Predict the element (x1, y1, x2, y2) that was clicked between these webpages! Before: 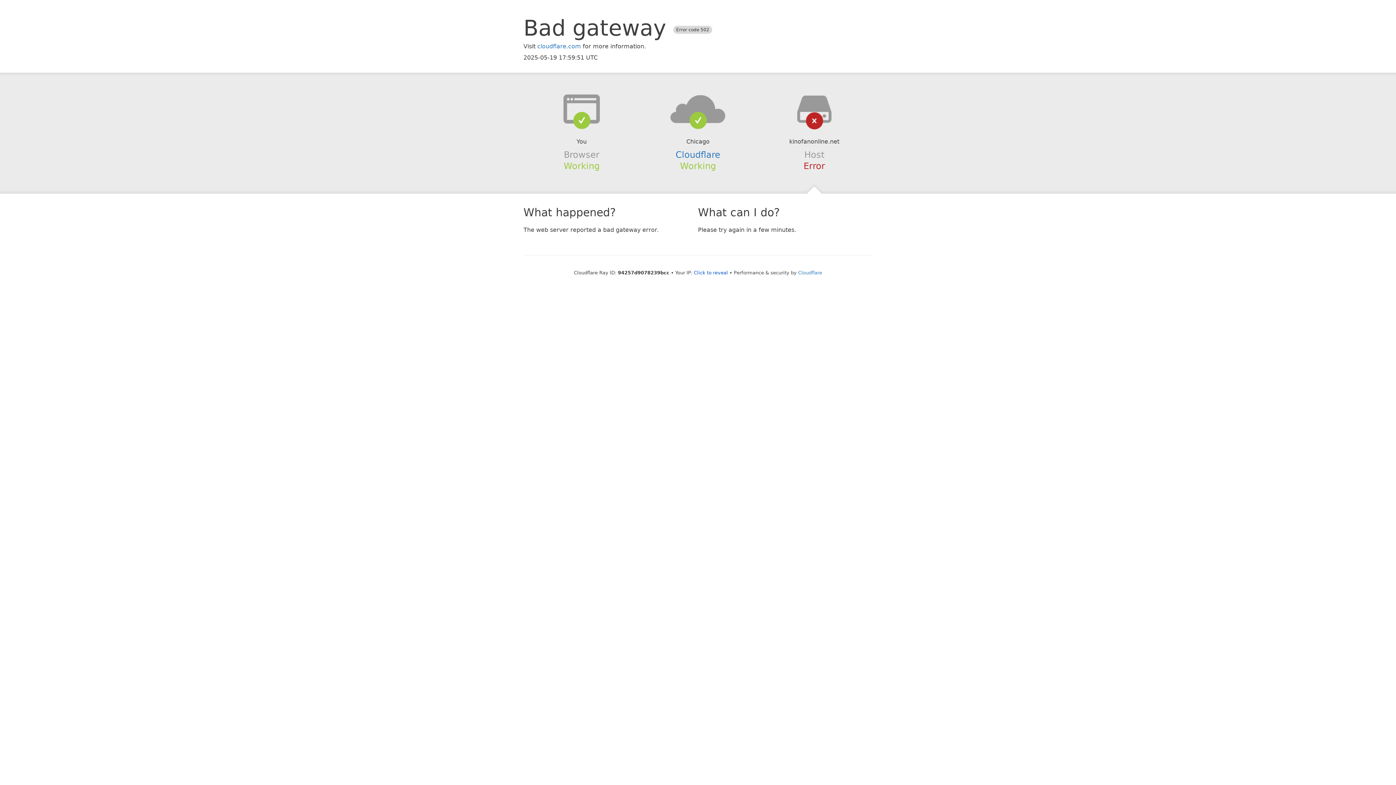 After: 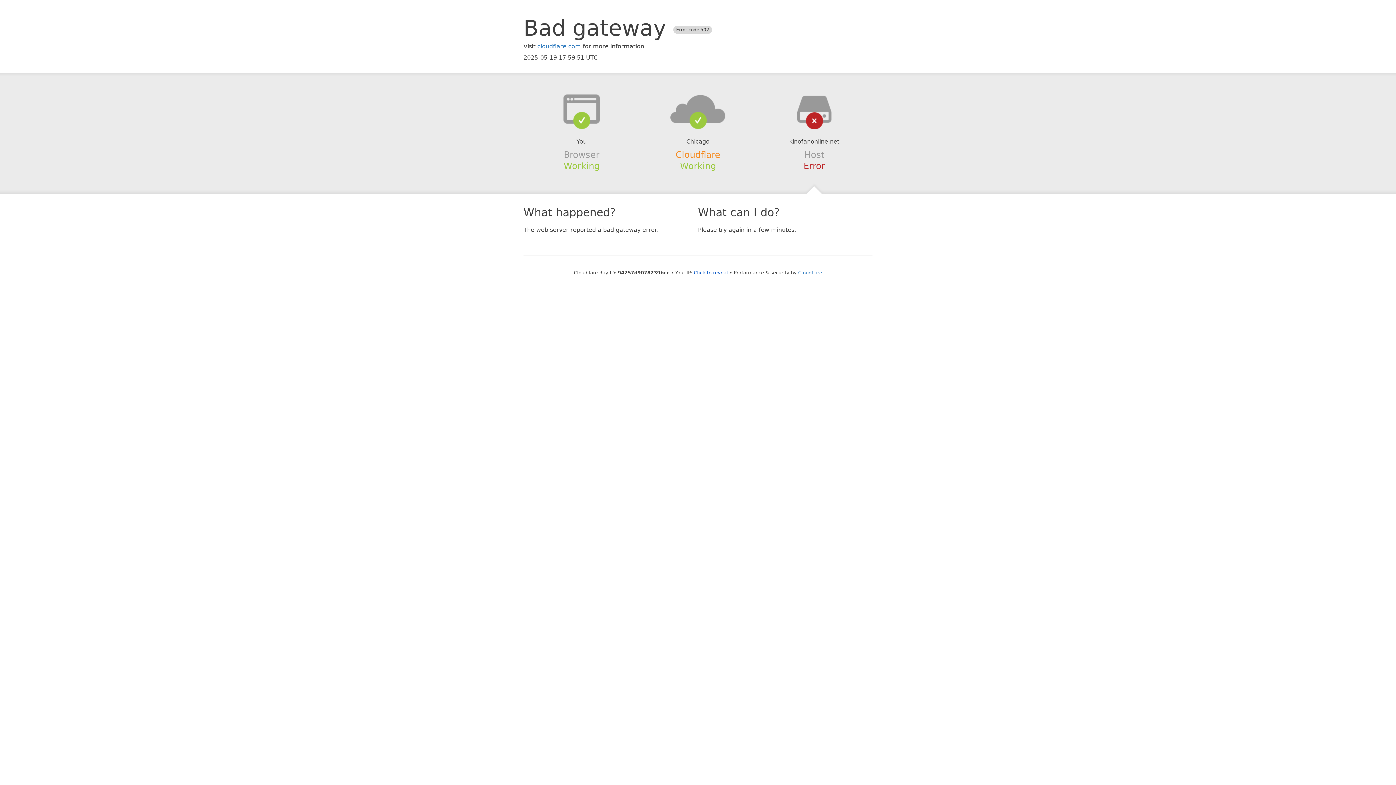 Action: label: Cloudflare bbox: (675, 149, 720, 159)